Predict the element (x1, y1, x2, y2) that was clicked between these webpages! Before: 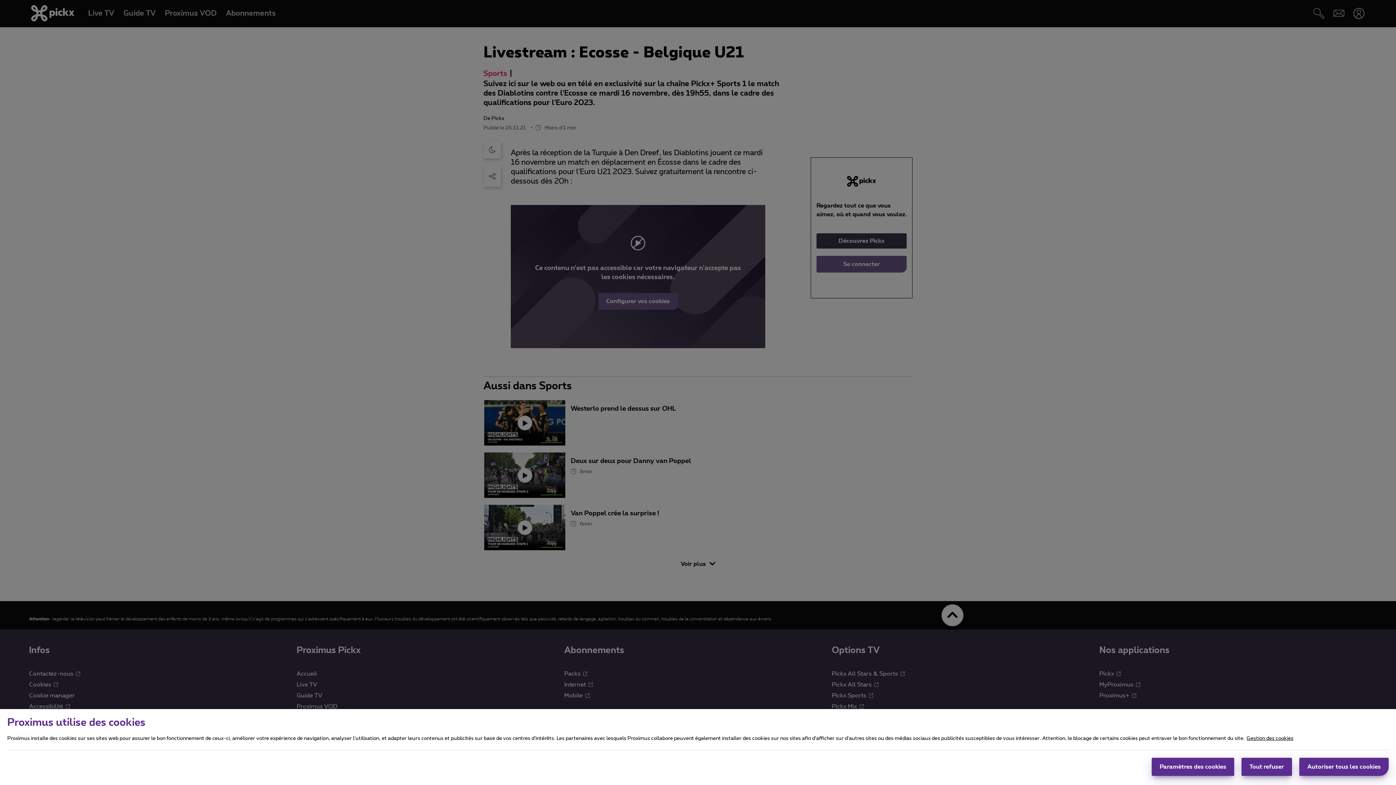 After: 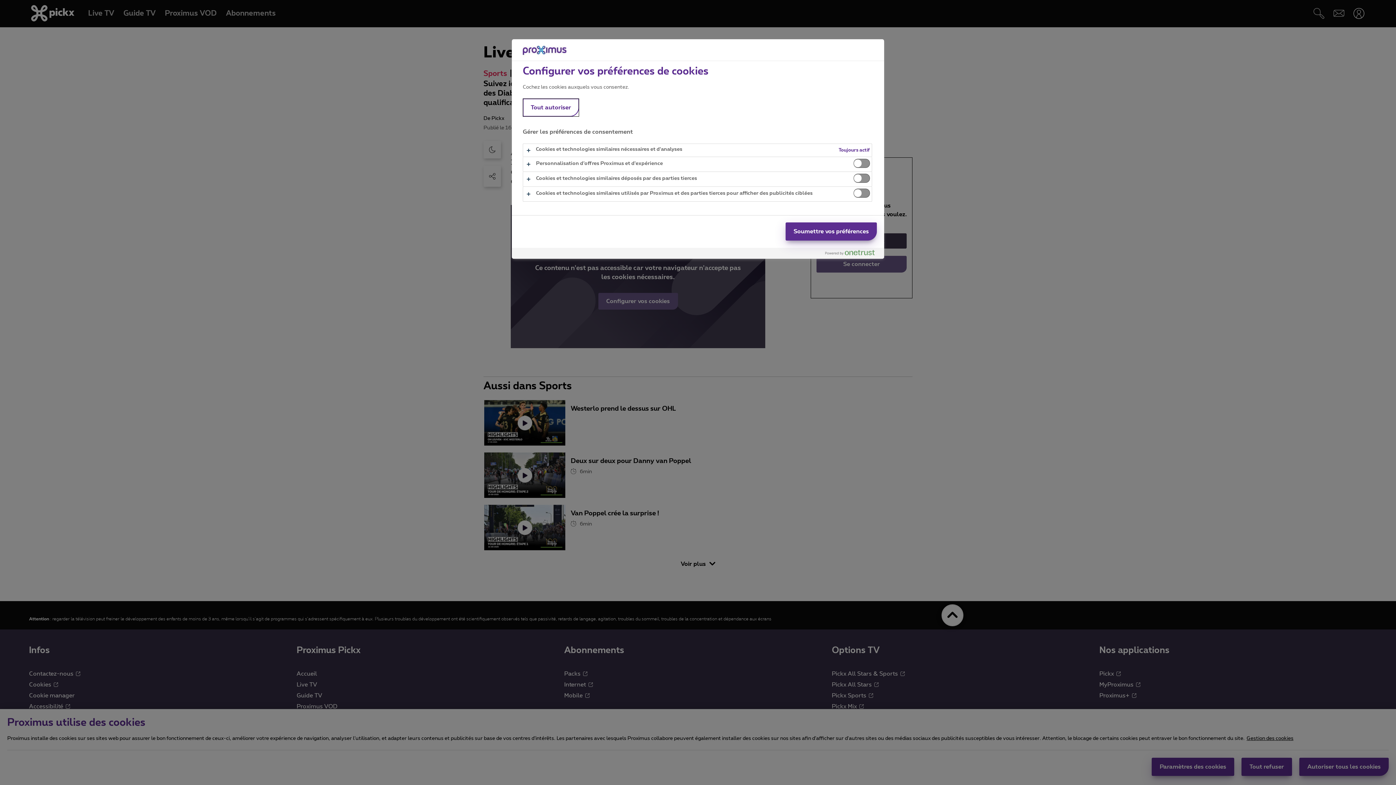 Action: label: Paramètres des cookies bbox: (1152, 758, 1234, 776)